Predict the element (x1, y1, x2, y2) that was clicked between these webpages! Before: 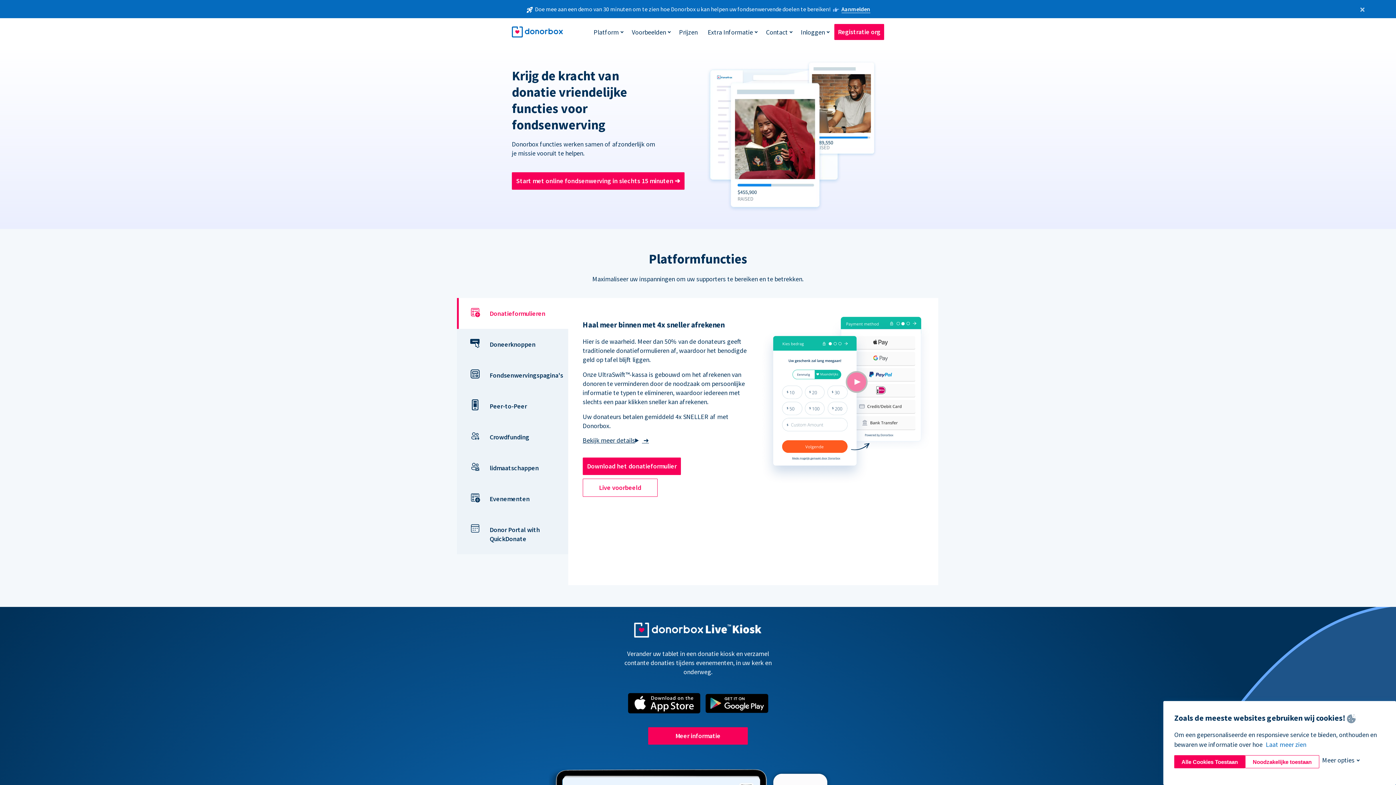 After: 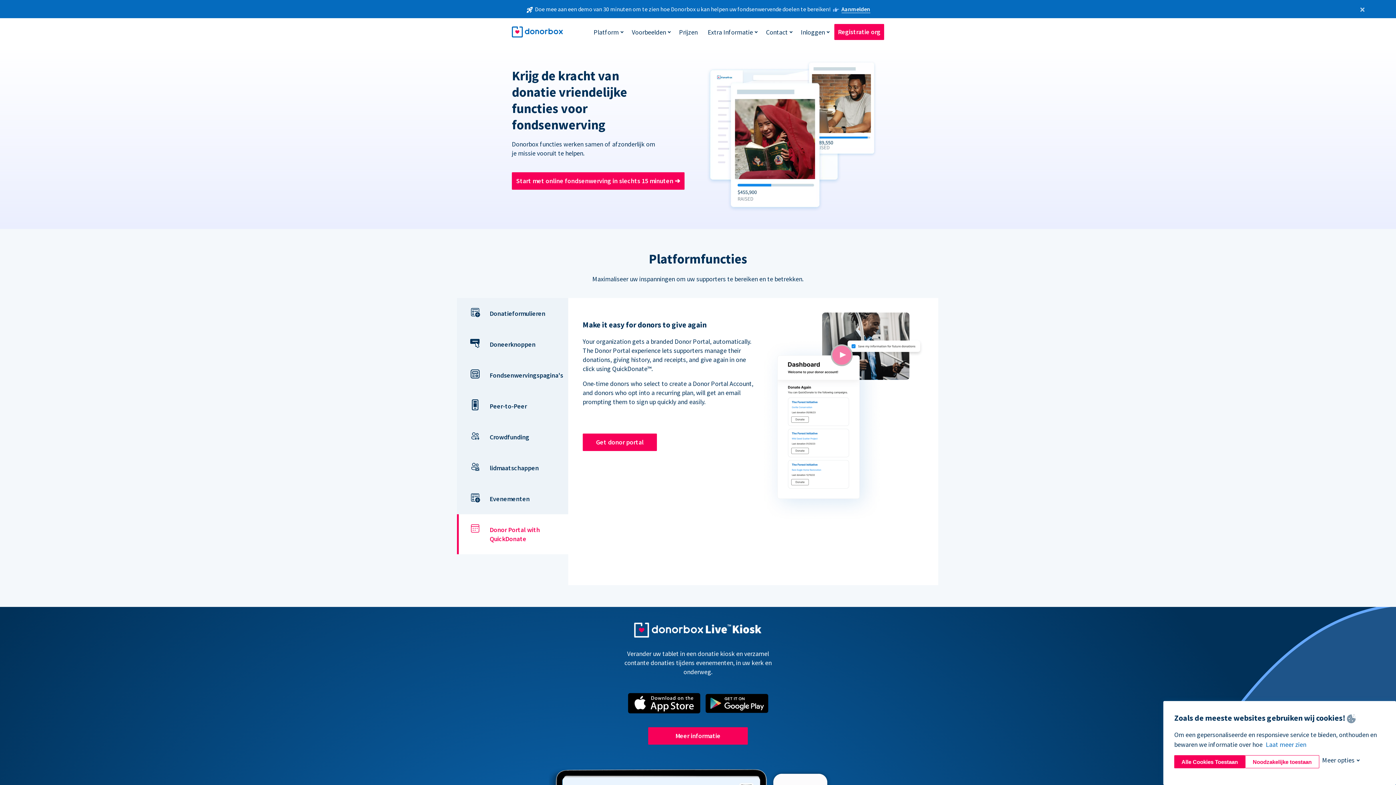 Action: label: Donor Portal with QuickDonate bbox: (457, 514, 568, 554)